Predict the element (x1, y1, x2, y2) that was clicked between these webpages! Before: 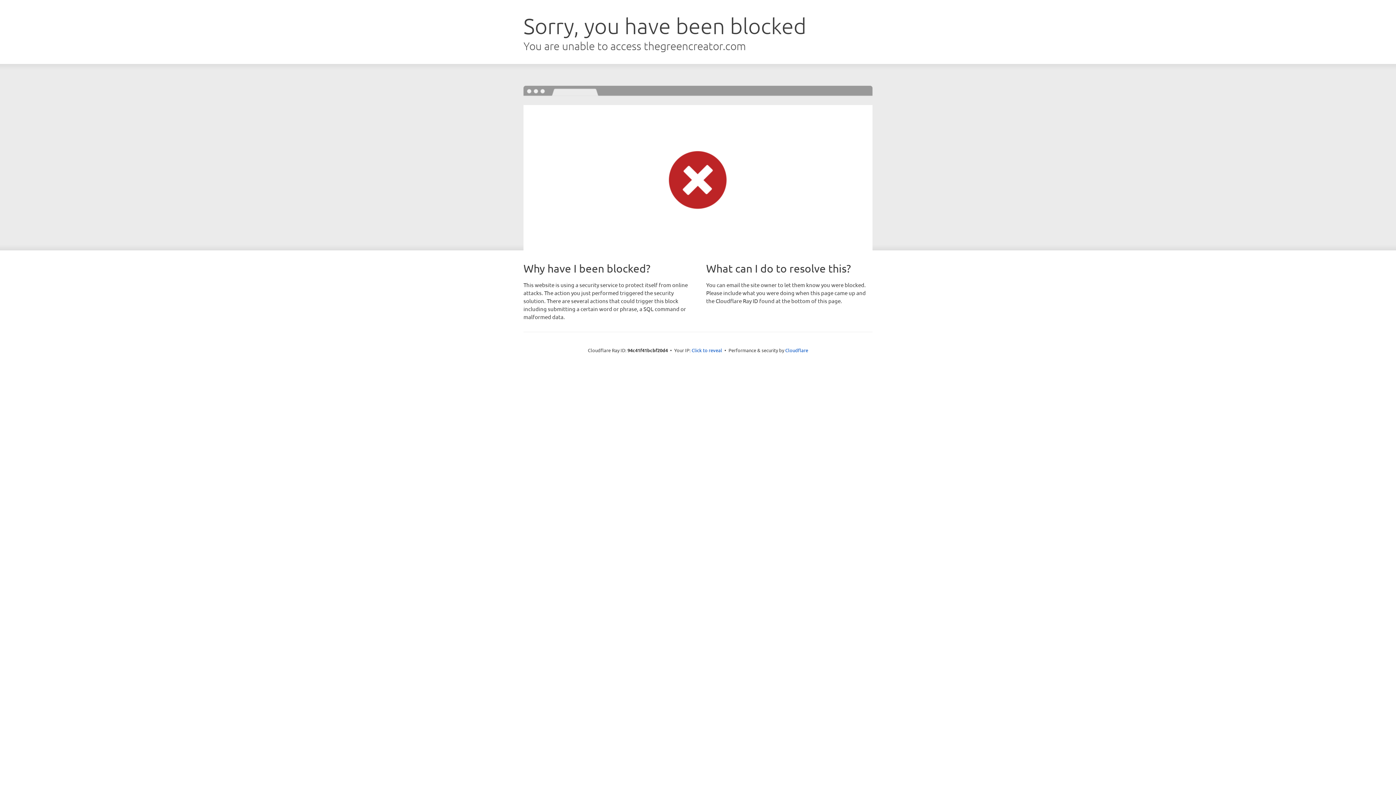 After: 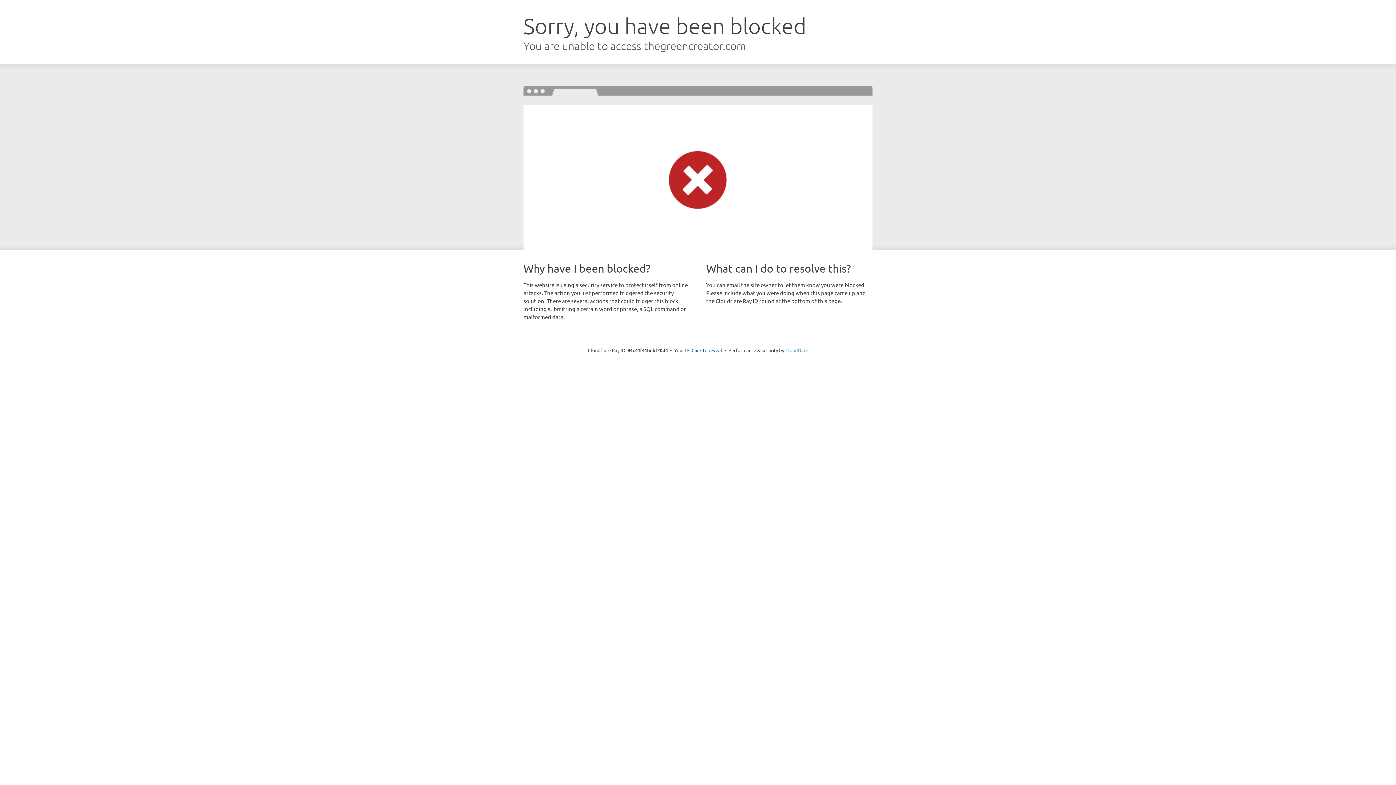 Action: label: Cloudflare bbox: (785, 347, 808, 353)